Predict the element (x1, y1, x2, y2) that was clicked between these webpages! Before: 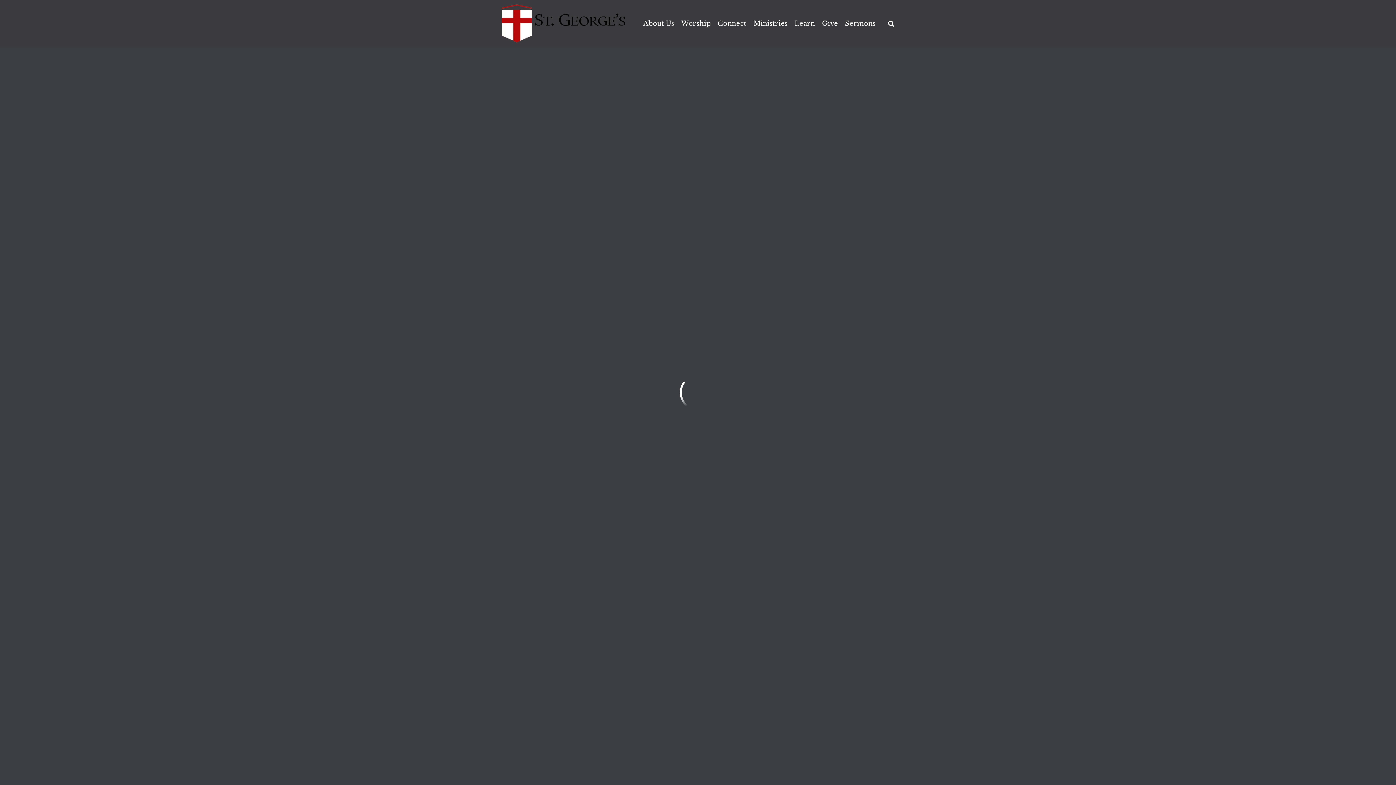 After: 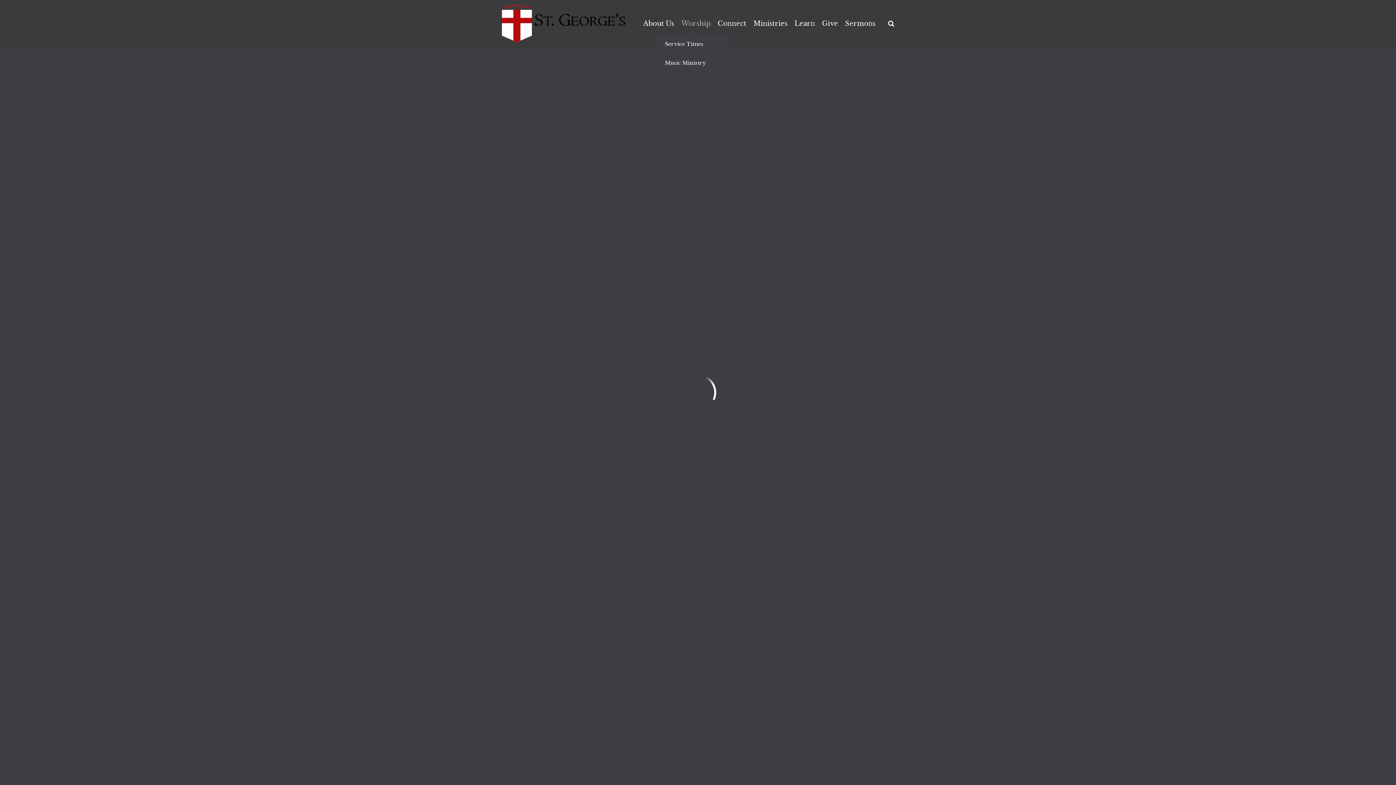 Action: label: Worship bbox: (681, 12, 710, 34)